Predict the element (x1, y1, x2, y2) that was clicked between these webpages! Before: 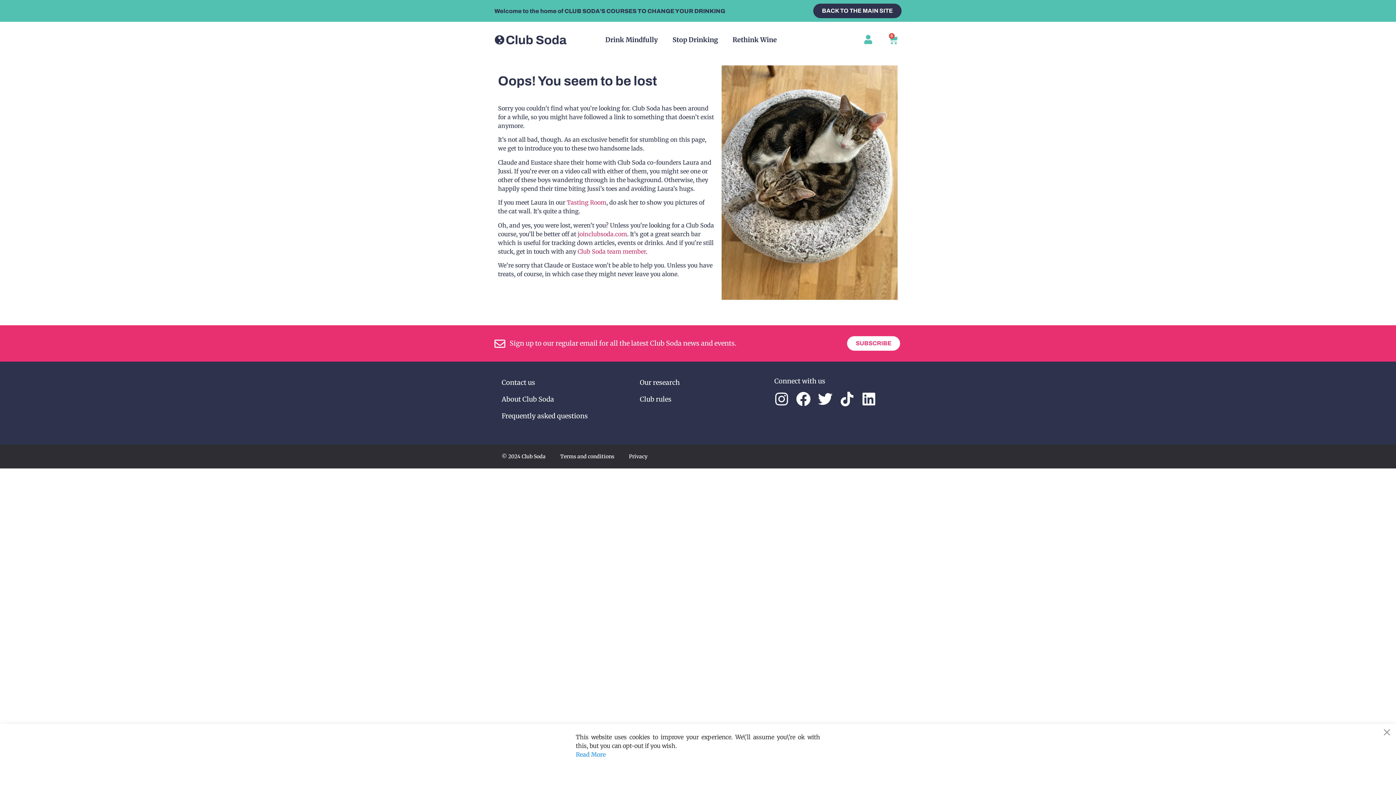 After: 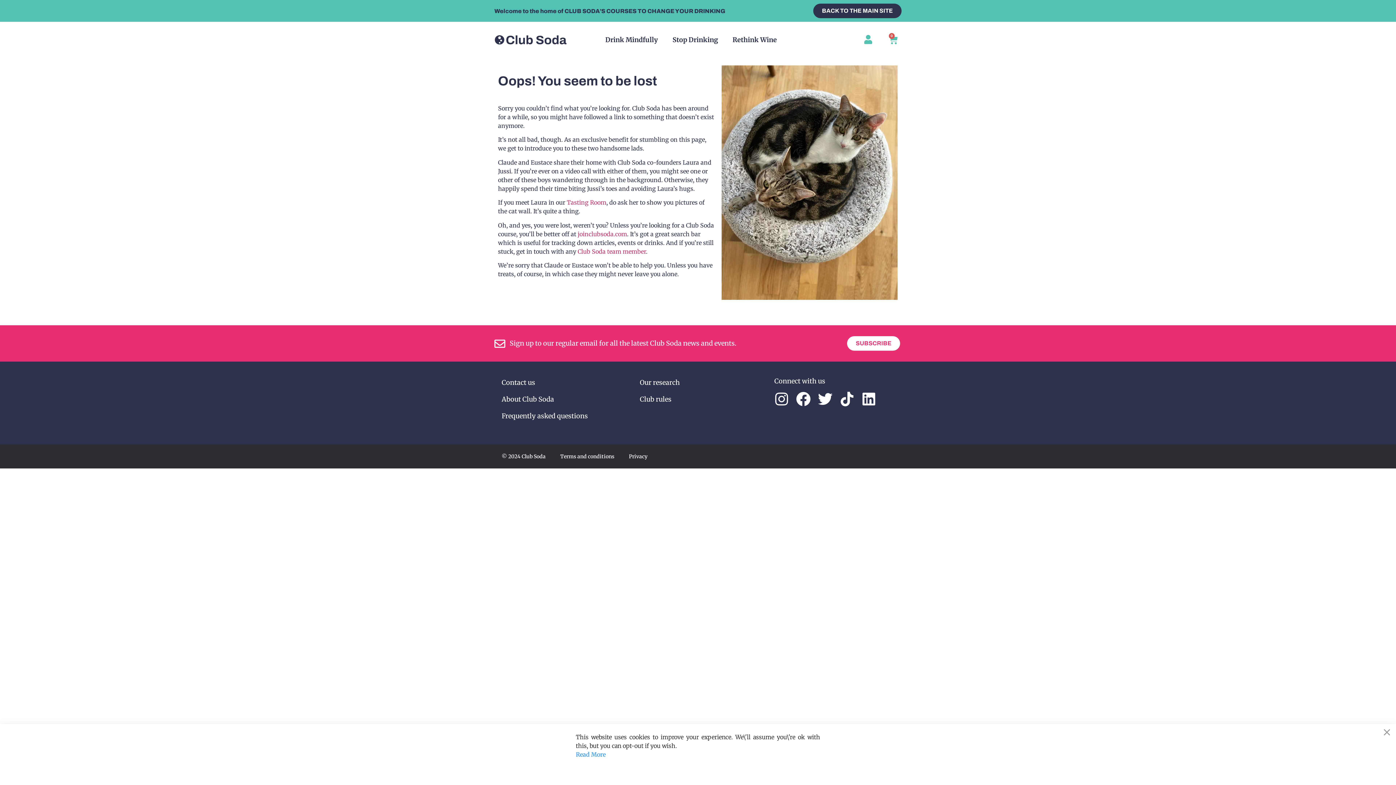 Action: bbox: (576, 750, 820, 759) label: Read More